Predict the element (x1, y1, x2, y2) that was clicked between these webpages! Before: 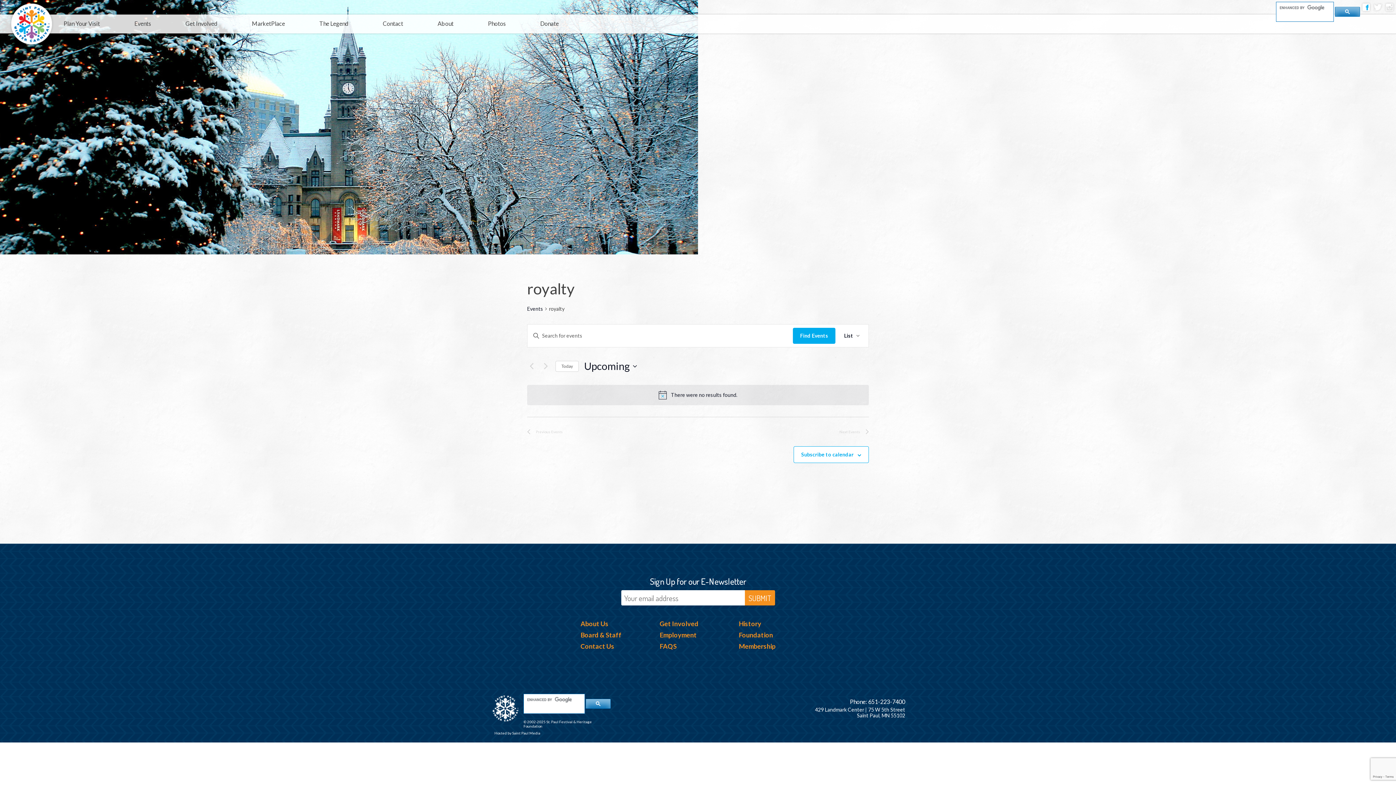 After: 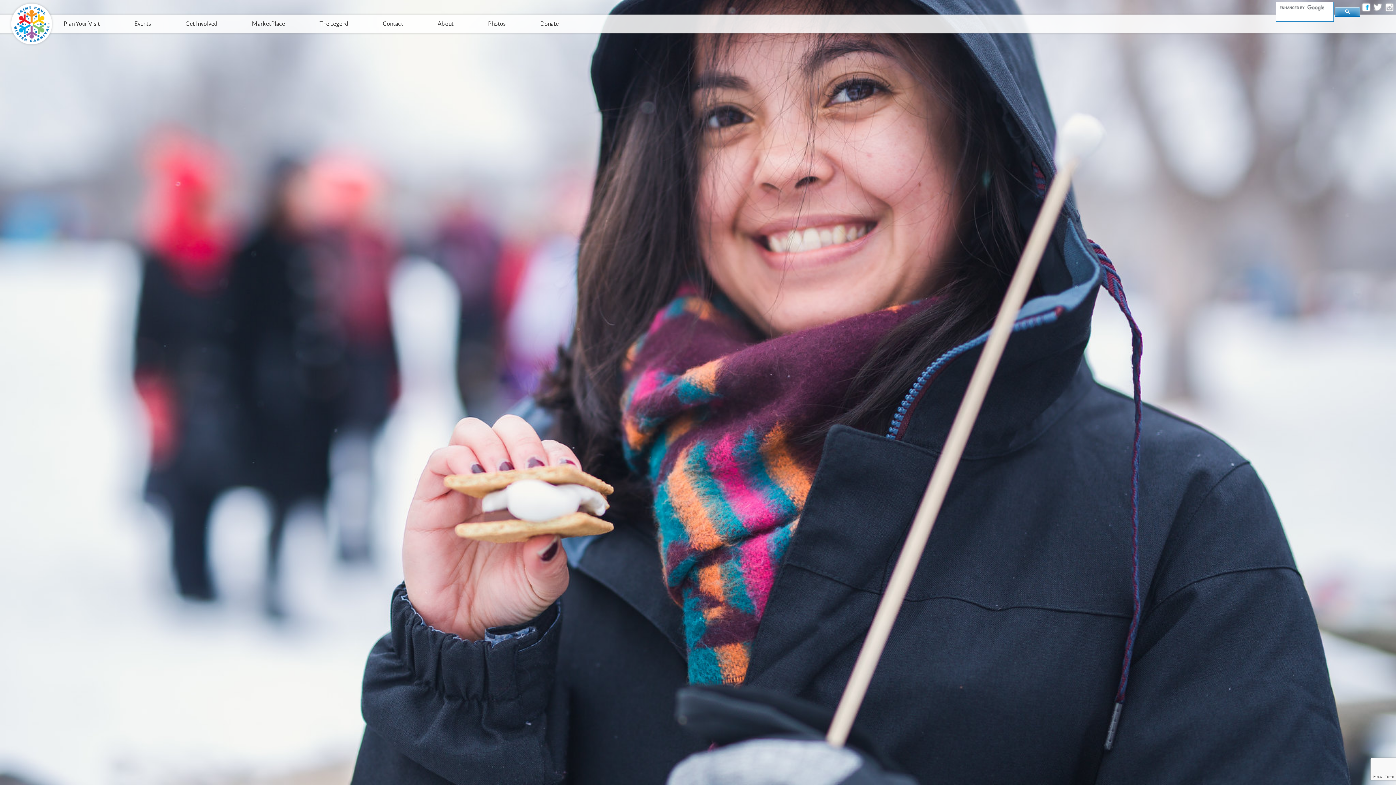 Action: label: About bbox: (437, 20, 453, 33)